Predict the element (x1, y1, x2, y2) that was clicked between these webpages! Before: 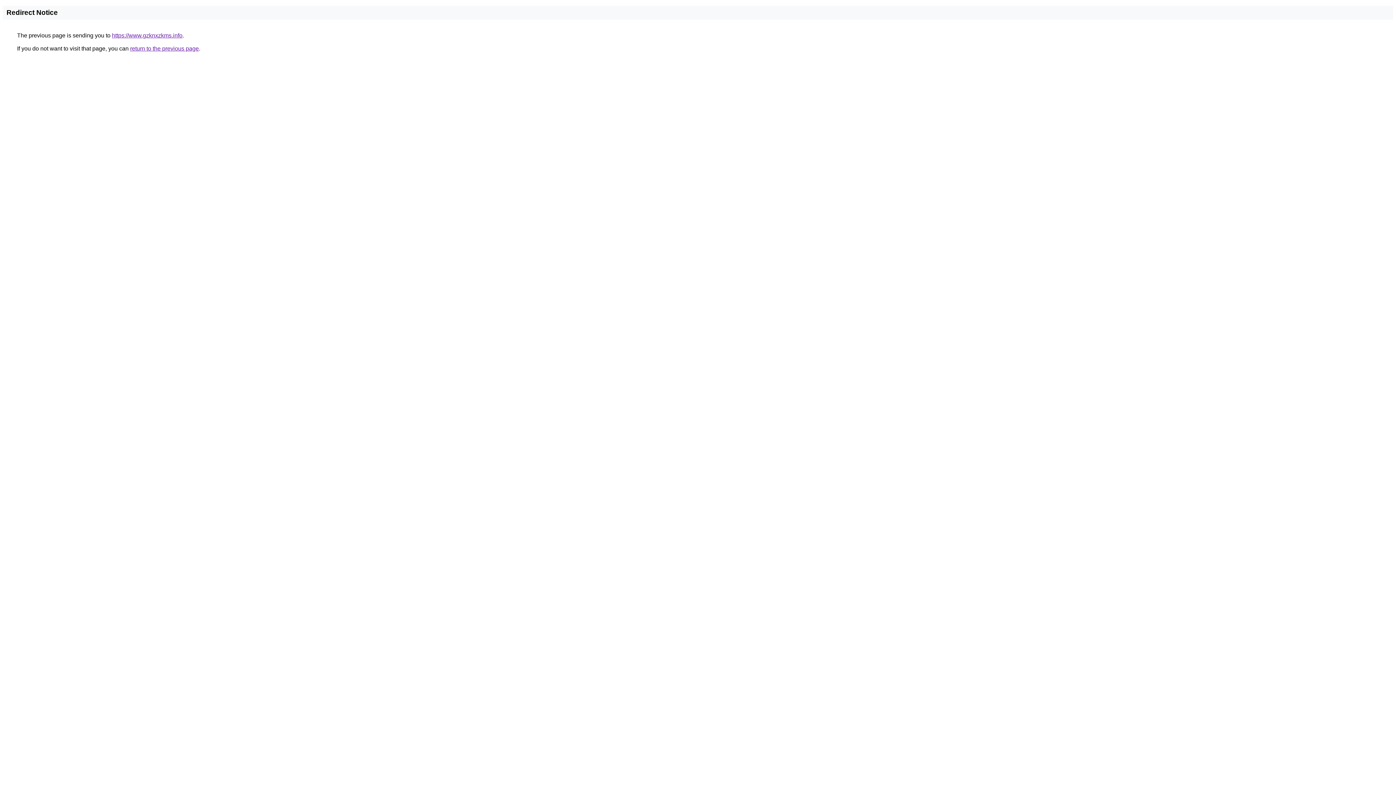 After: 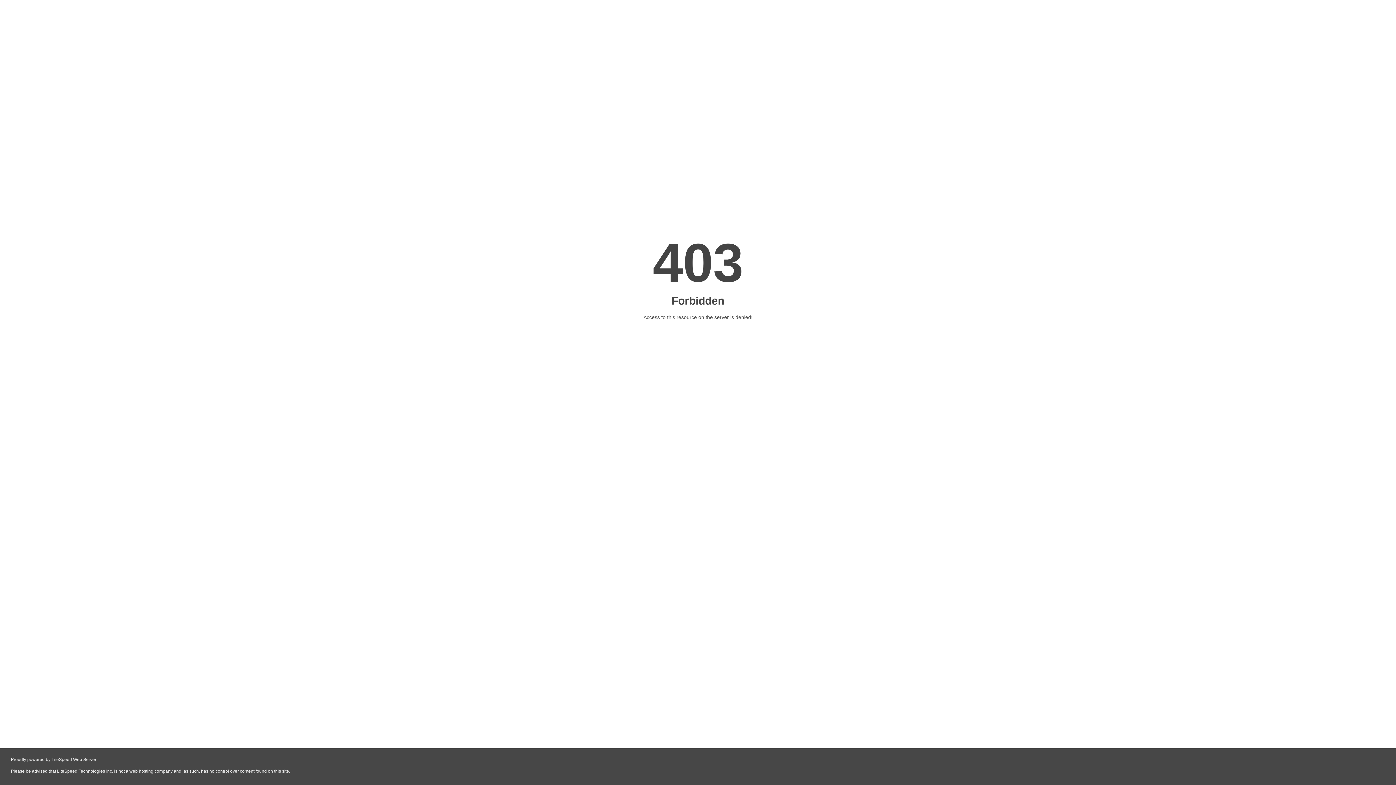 Action: label: https://www.gzknxzkms.info bbox: (112, 32, 182, 38)